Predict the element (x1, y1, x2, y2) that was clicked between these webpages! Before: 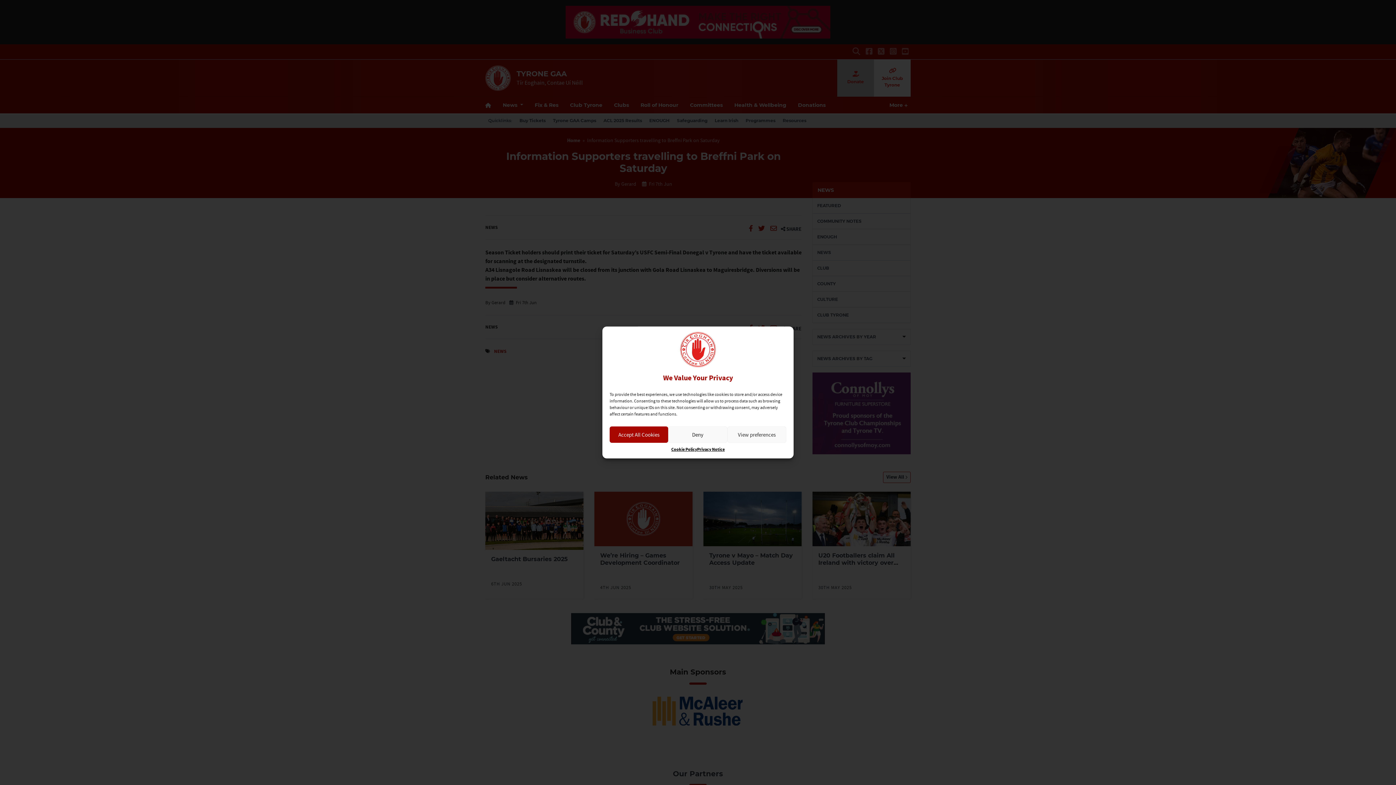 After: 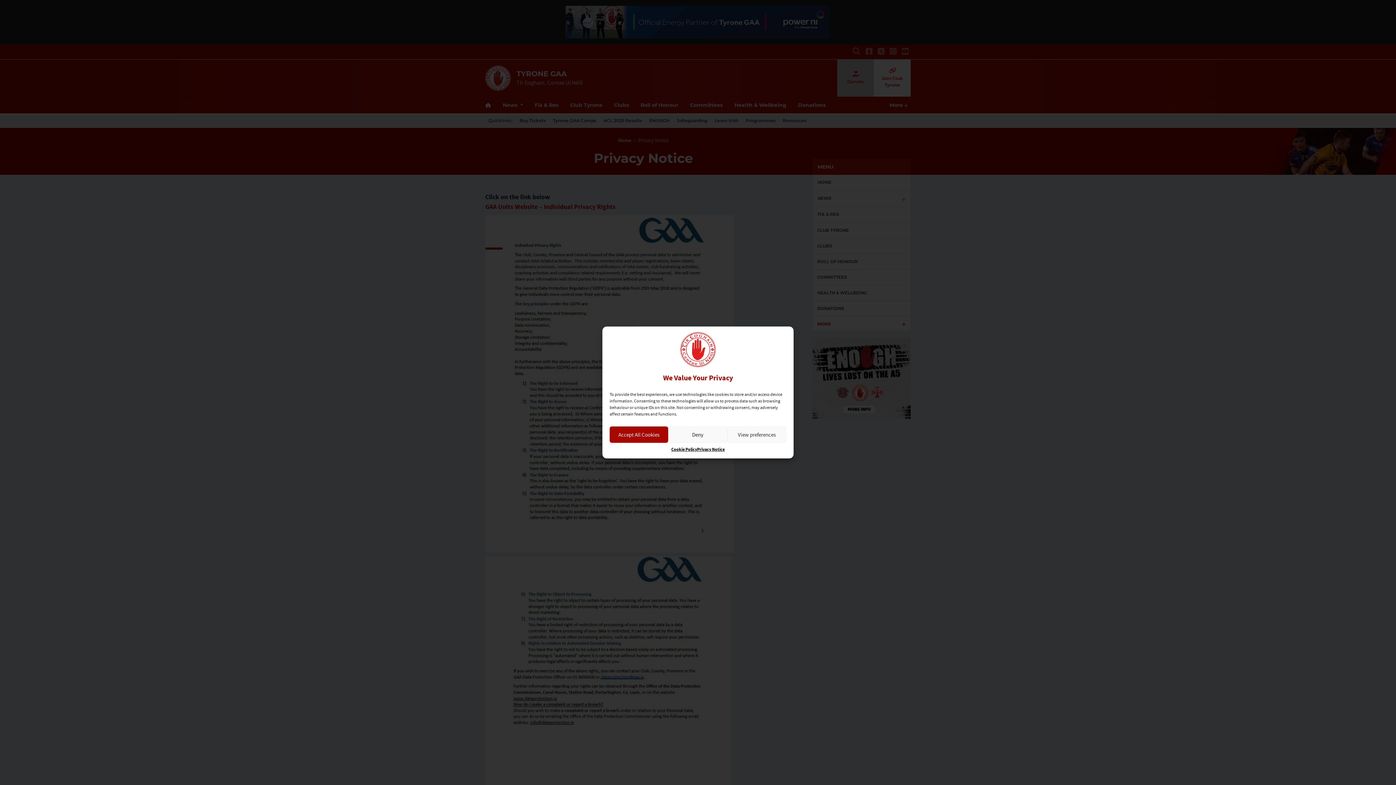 Action: bbox: (697, 446, 724, 453) label: Privacy Notice